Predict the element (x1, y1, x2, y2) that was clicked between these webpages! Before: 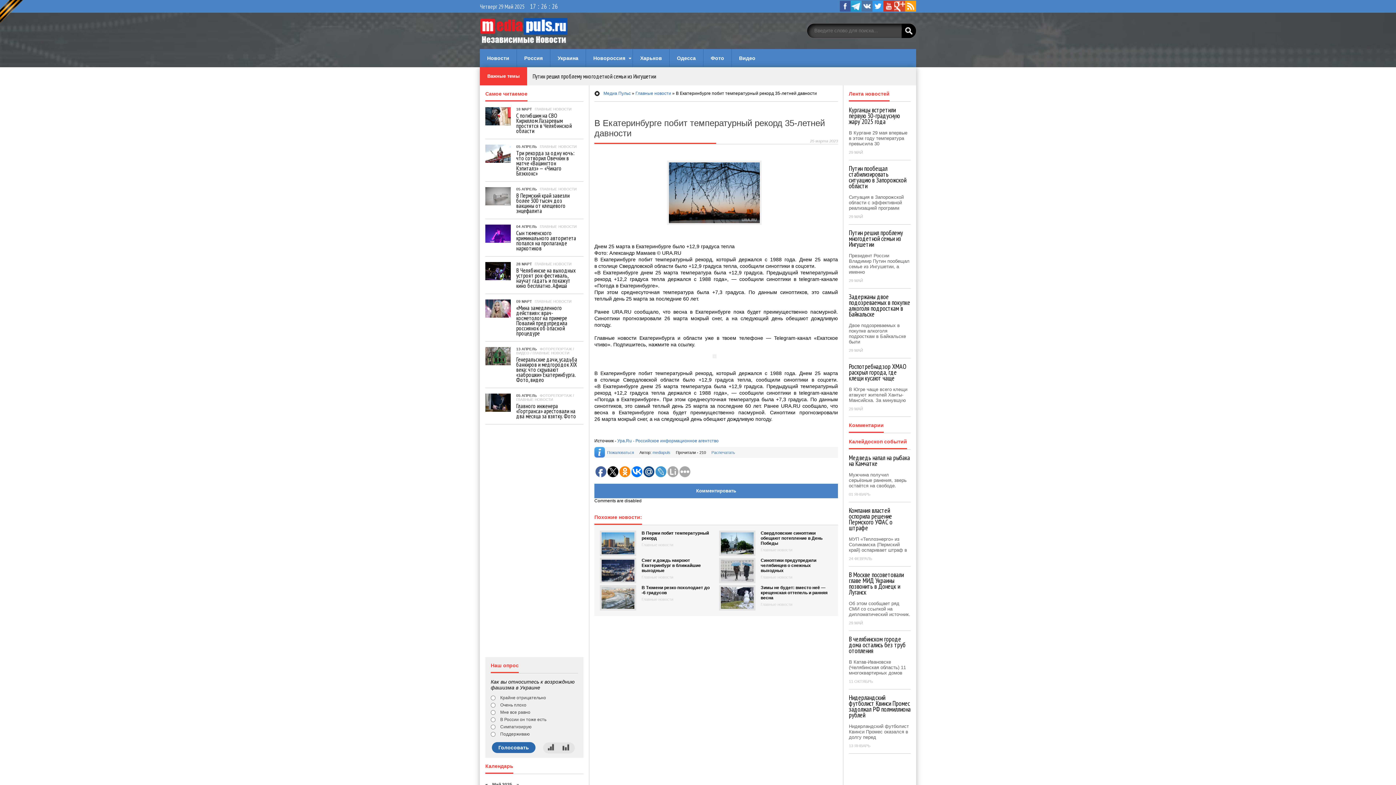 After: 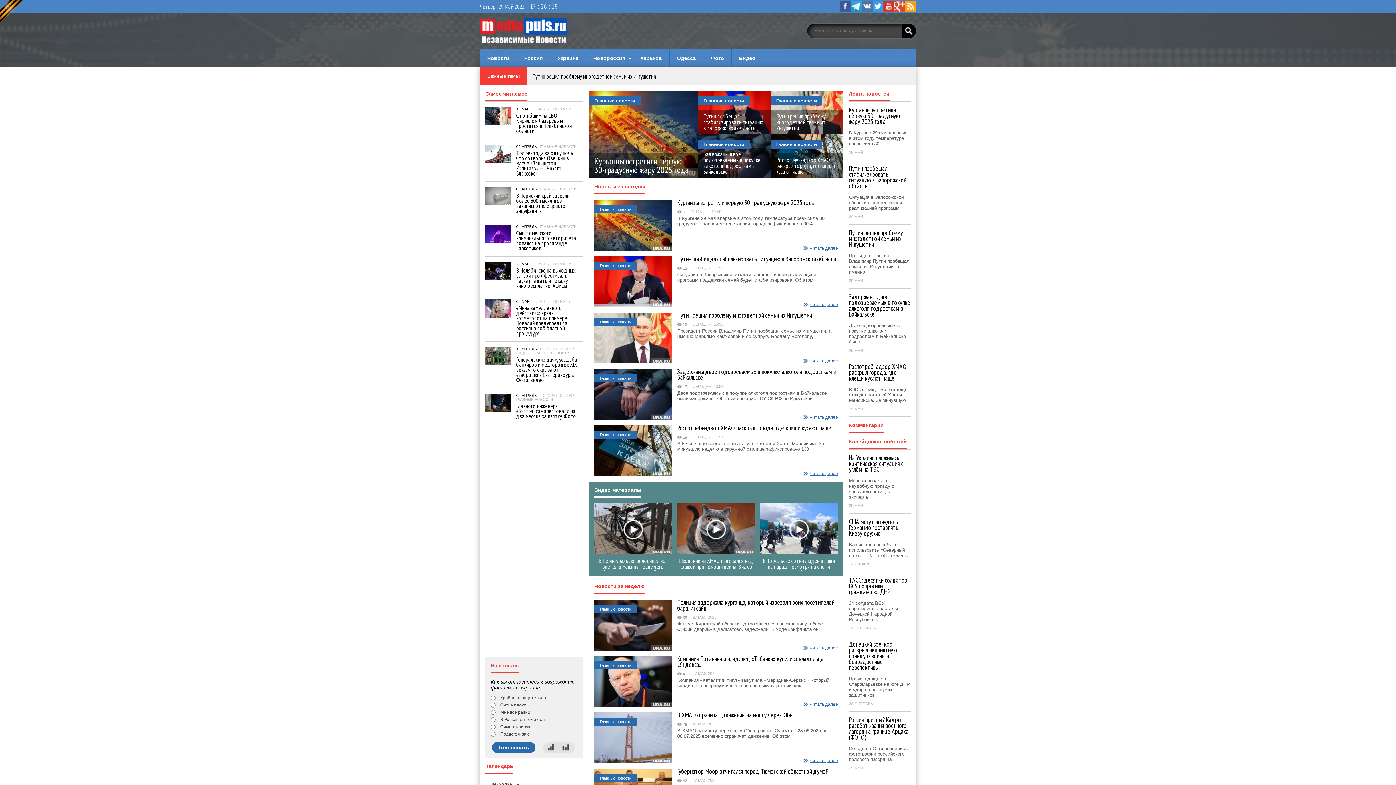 Action: label: Медиа Пульс bbox: (603, 90, 630, 96)